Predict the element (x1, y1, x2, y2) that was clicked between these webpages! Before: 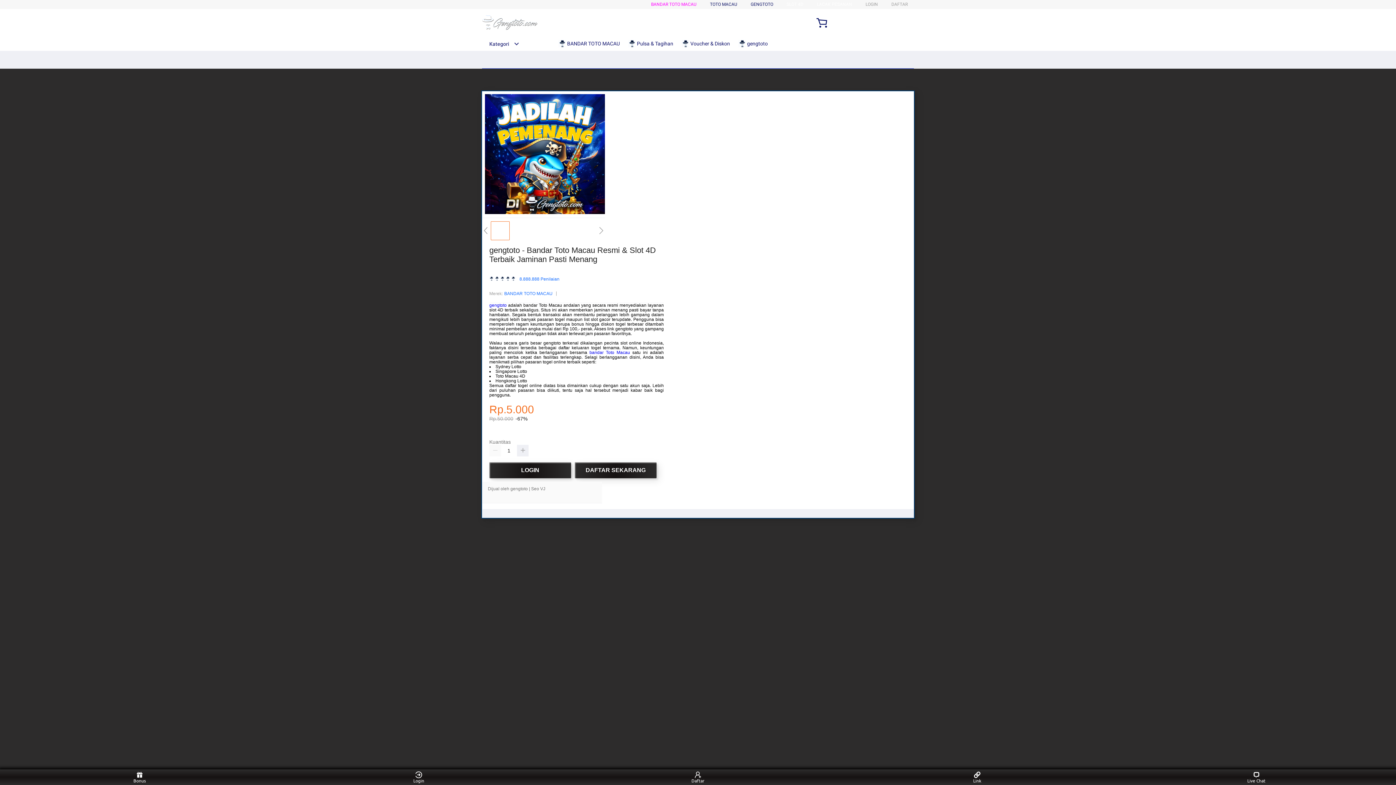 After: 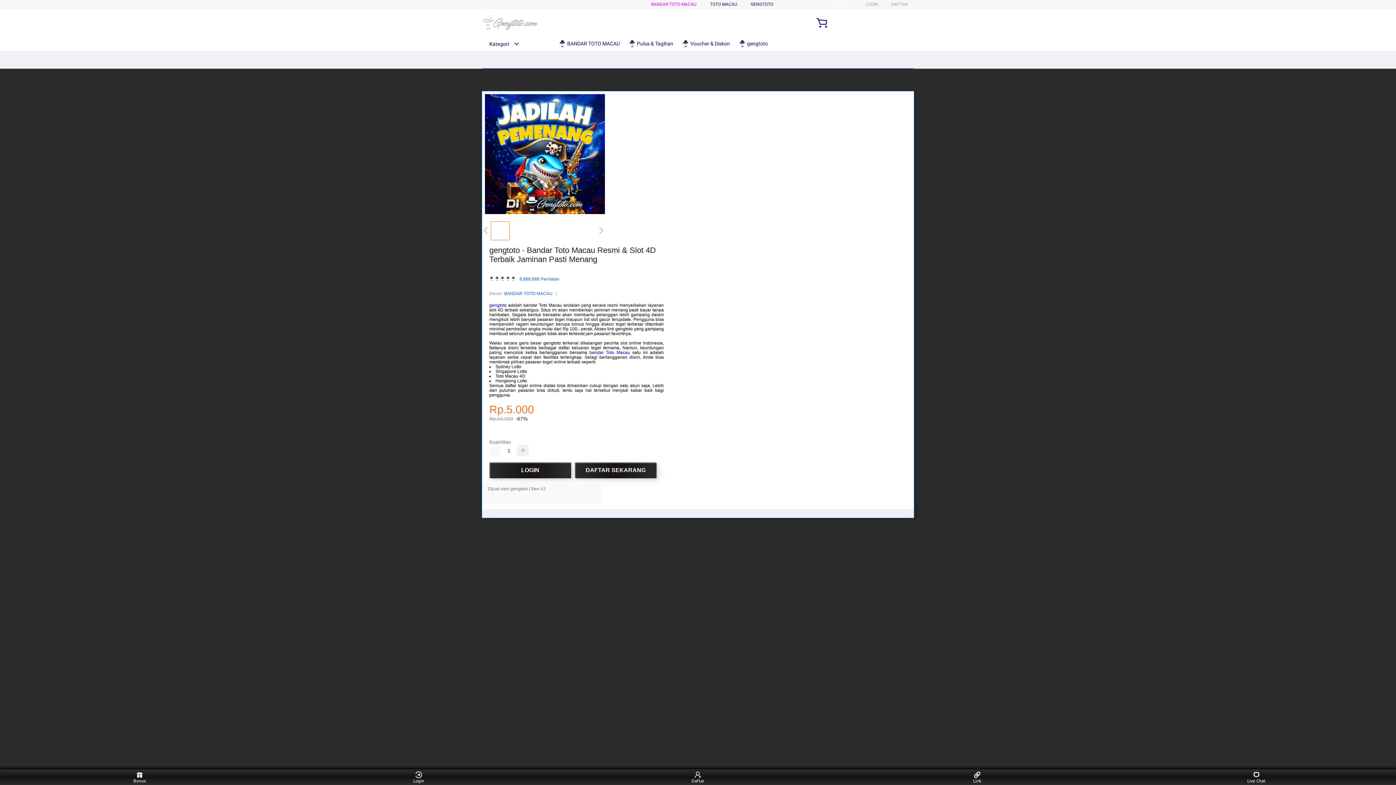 Action: bbox: (558, 36, 623, 50) label:  BANDAR TOTO MACAU